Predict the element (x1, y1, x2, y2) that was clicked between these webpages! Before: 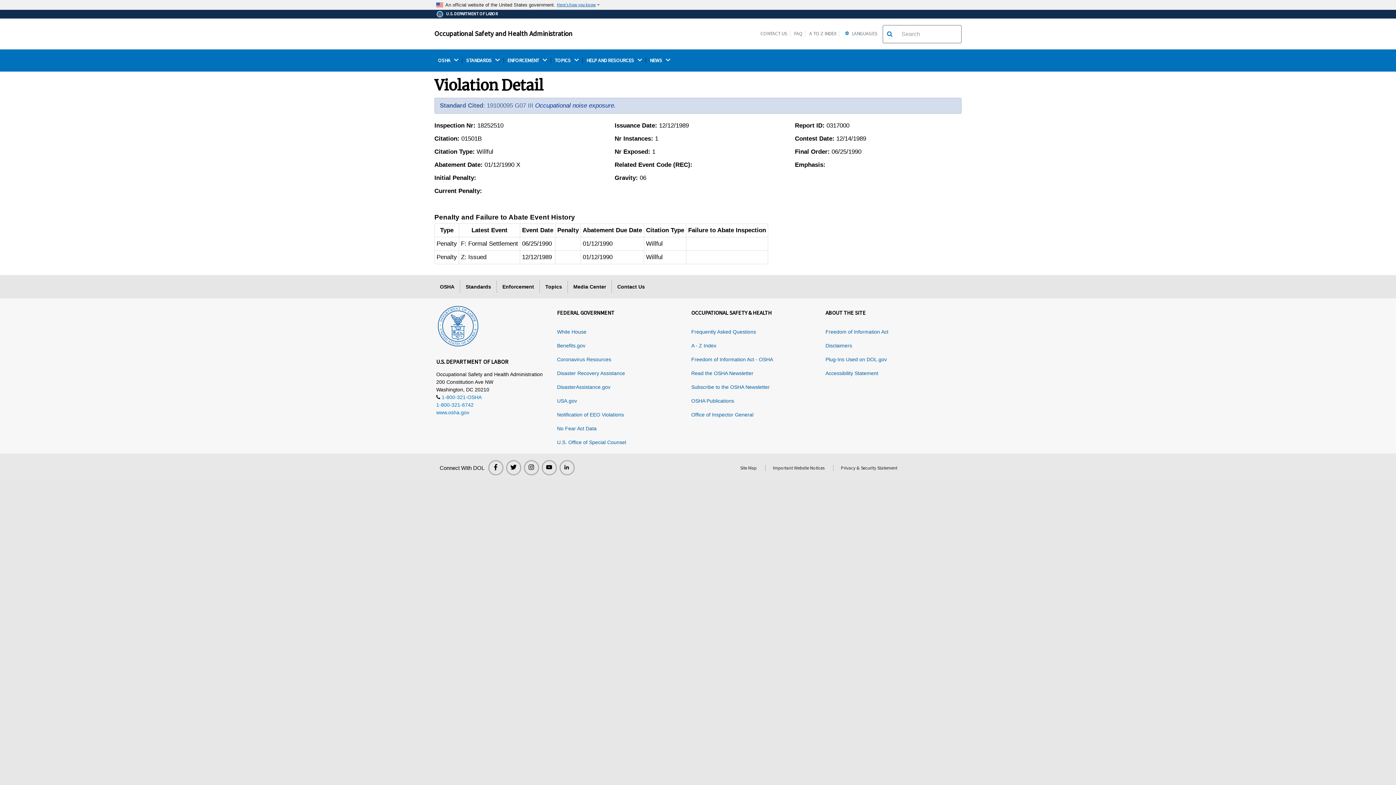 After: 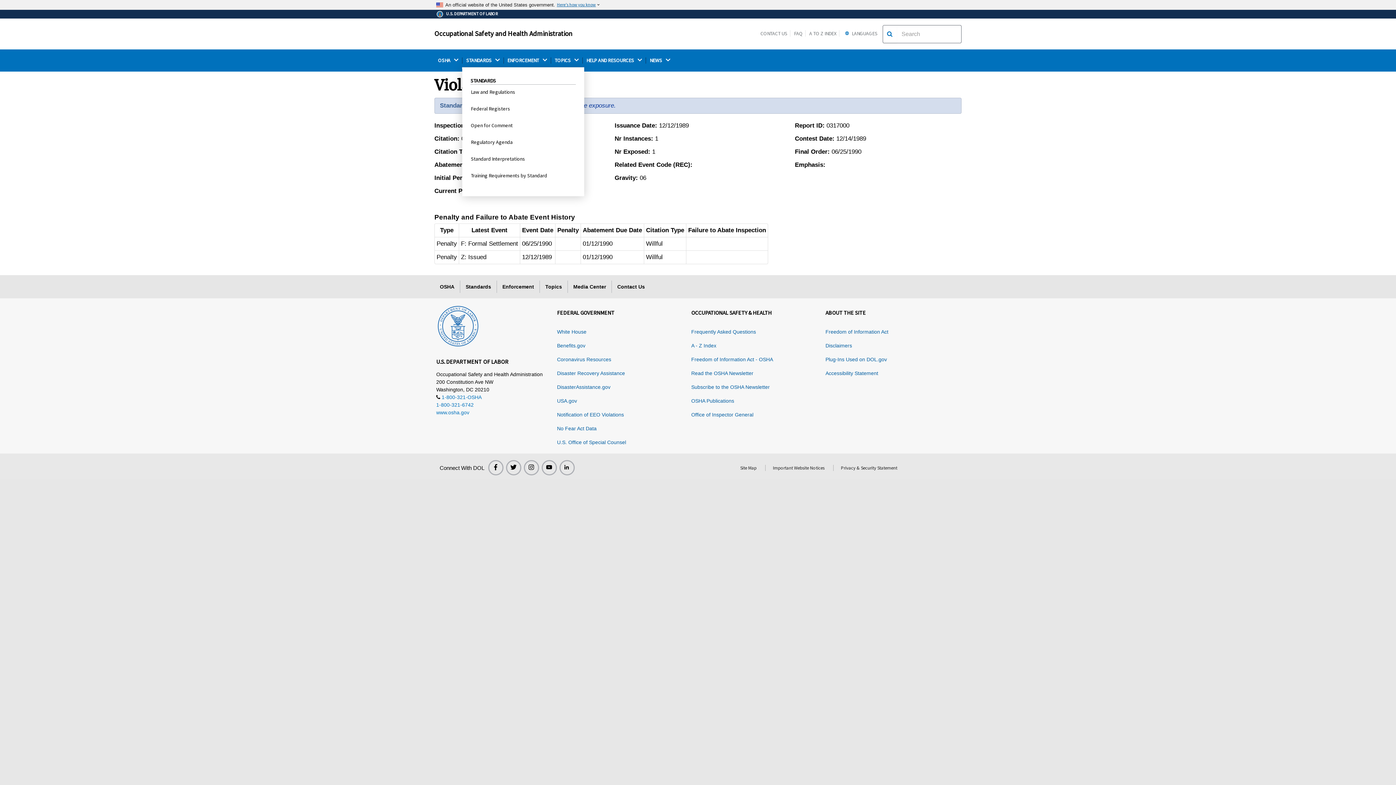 Action: label: STANDARDS  bbox: (462, 57, 503, 63)